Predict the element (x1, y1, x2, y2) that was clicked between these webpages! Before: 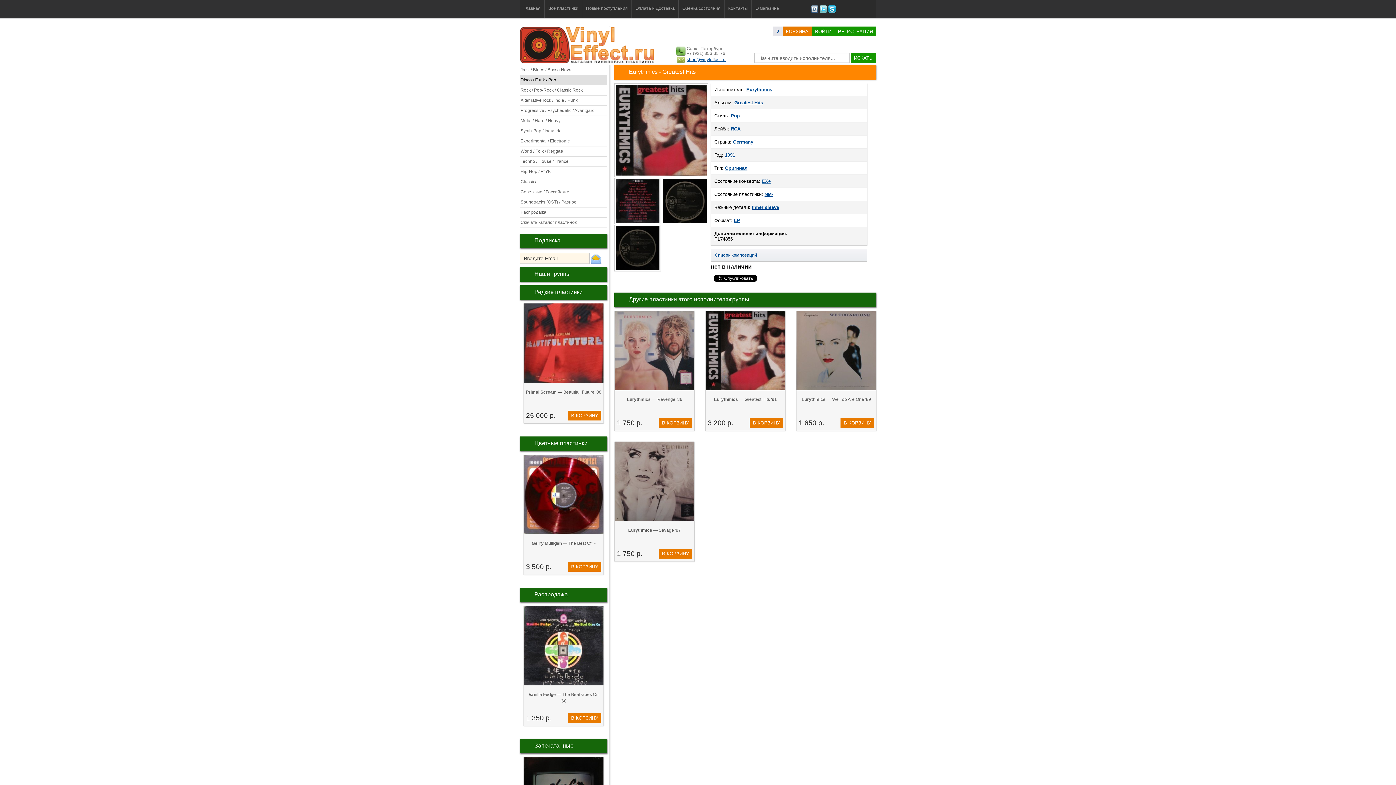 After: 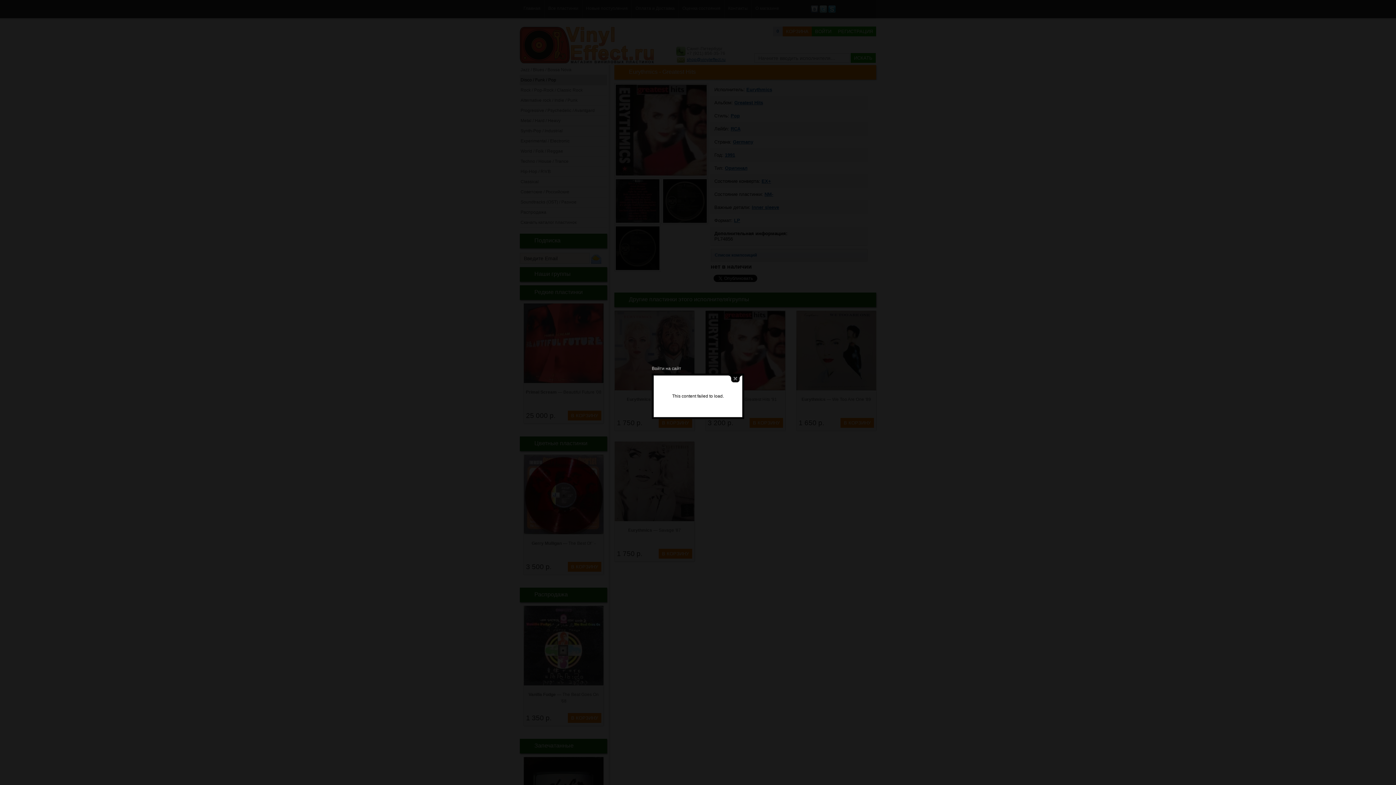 Action: label: ВОЙТИ bbox: (812, 26, 834, 36)